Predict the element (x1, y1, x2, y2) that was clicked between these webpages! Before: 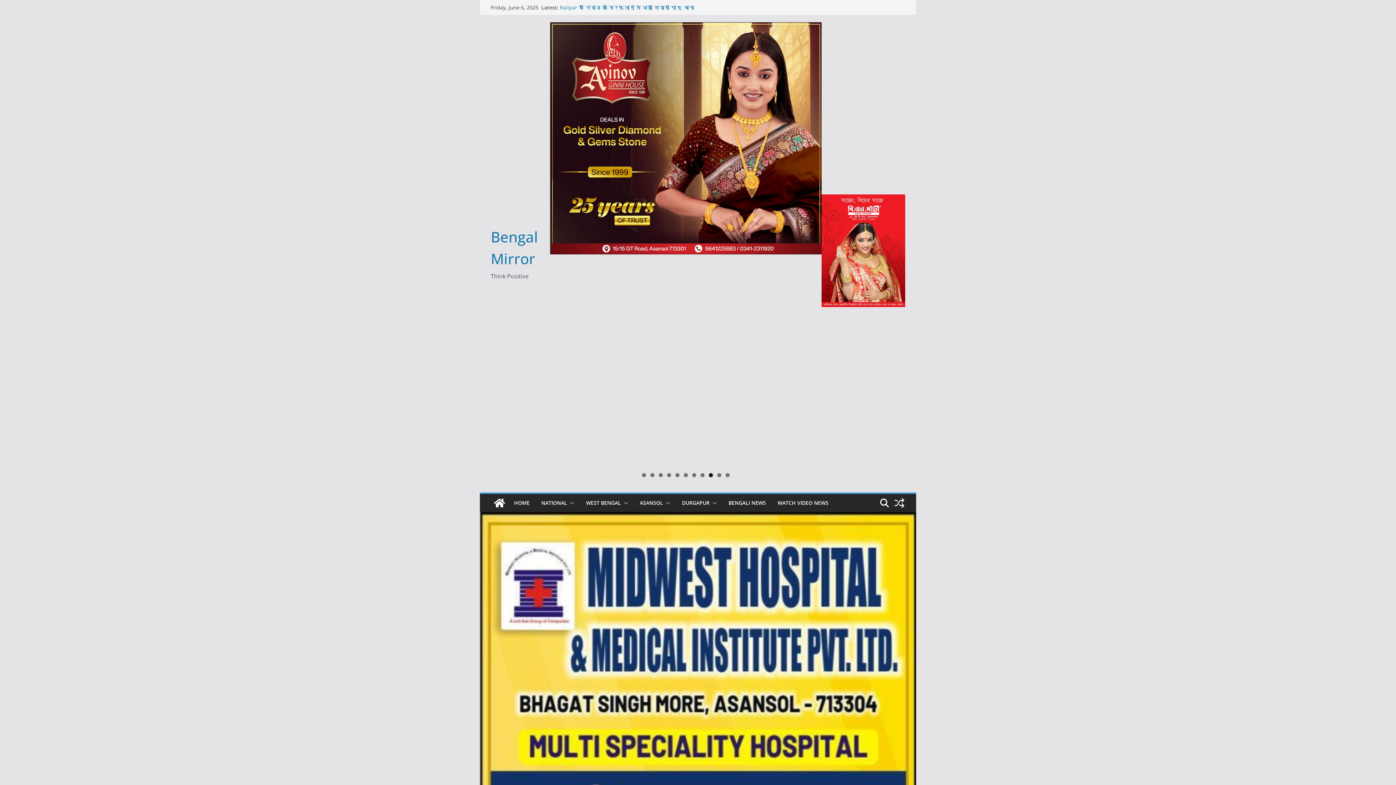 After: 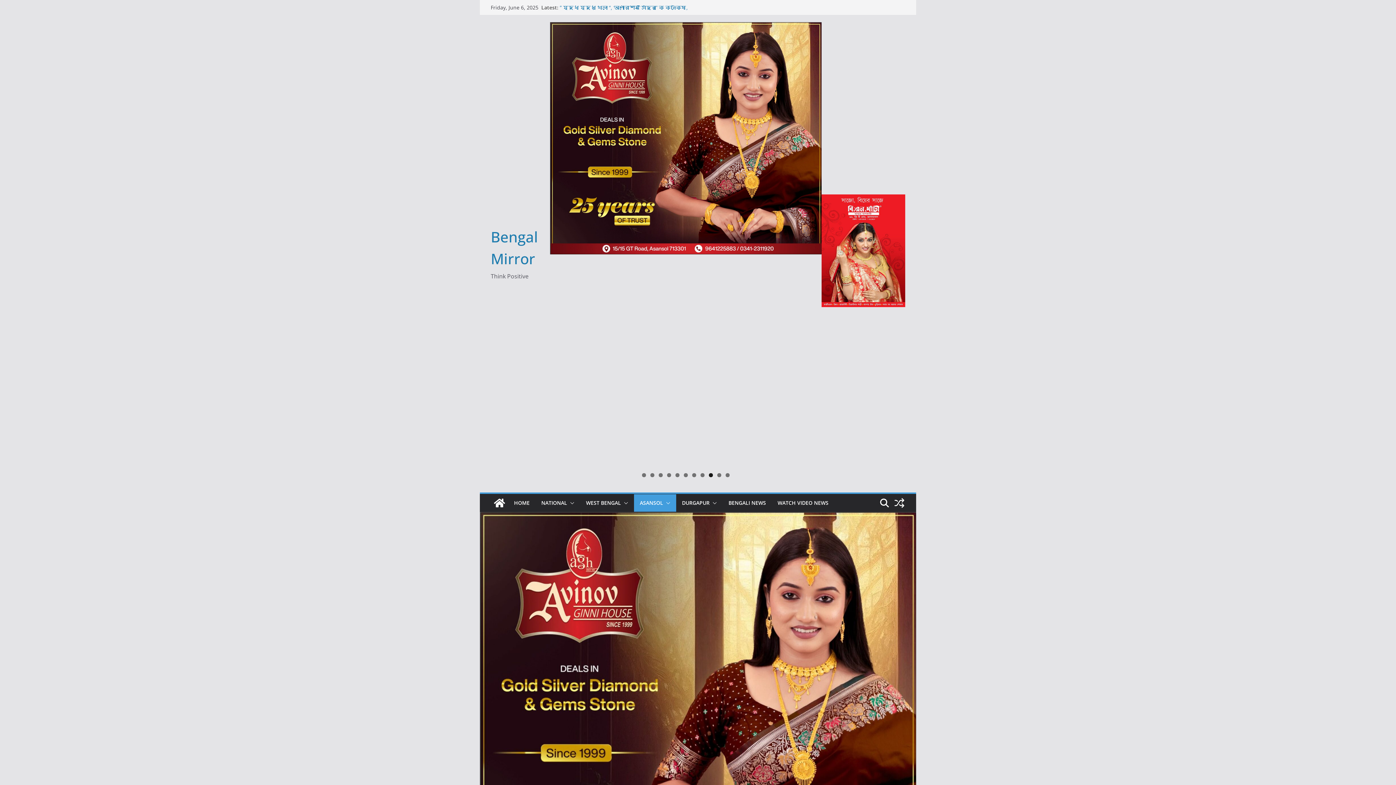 Action: bbox: (640, 498, 663, 508) label: ASANSOL